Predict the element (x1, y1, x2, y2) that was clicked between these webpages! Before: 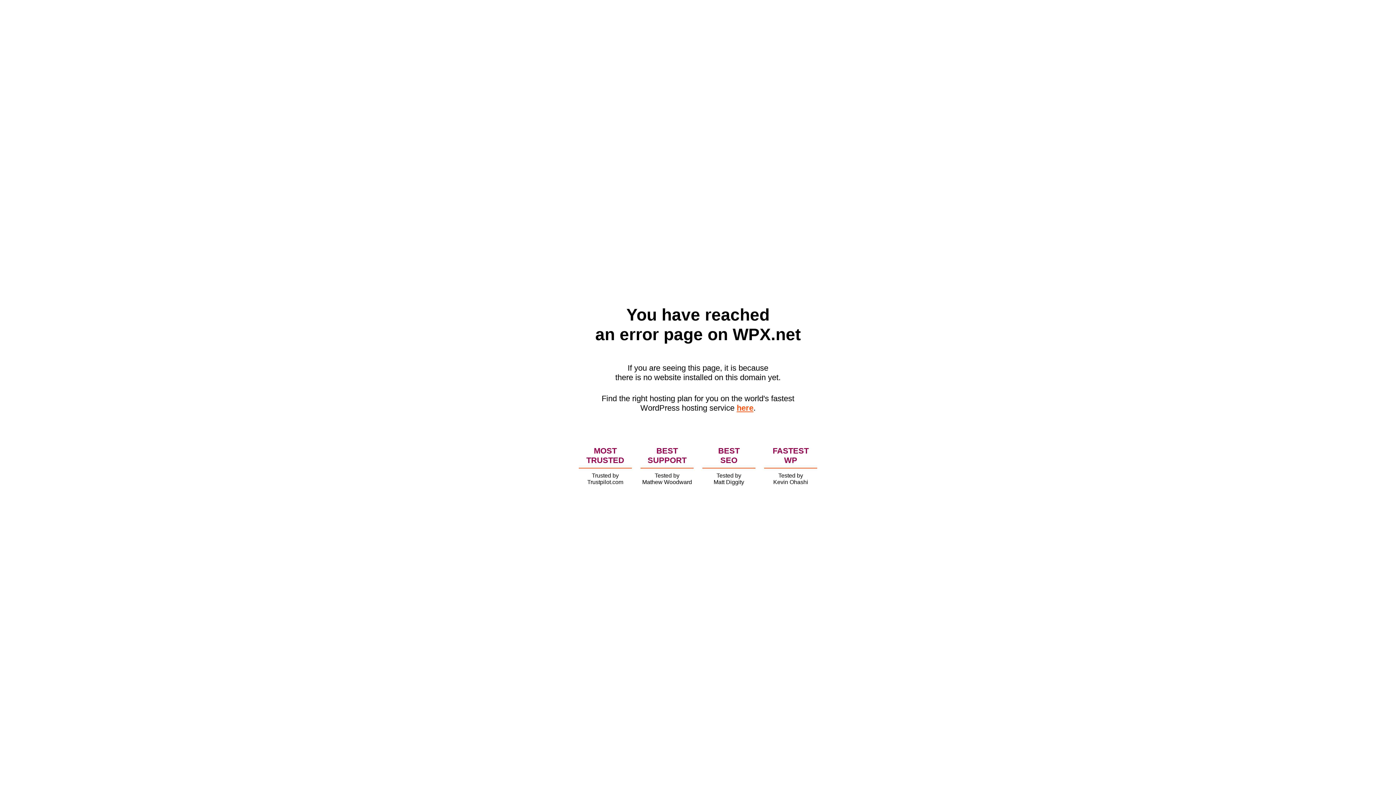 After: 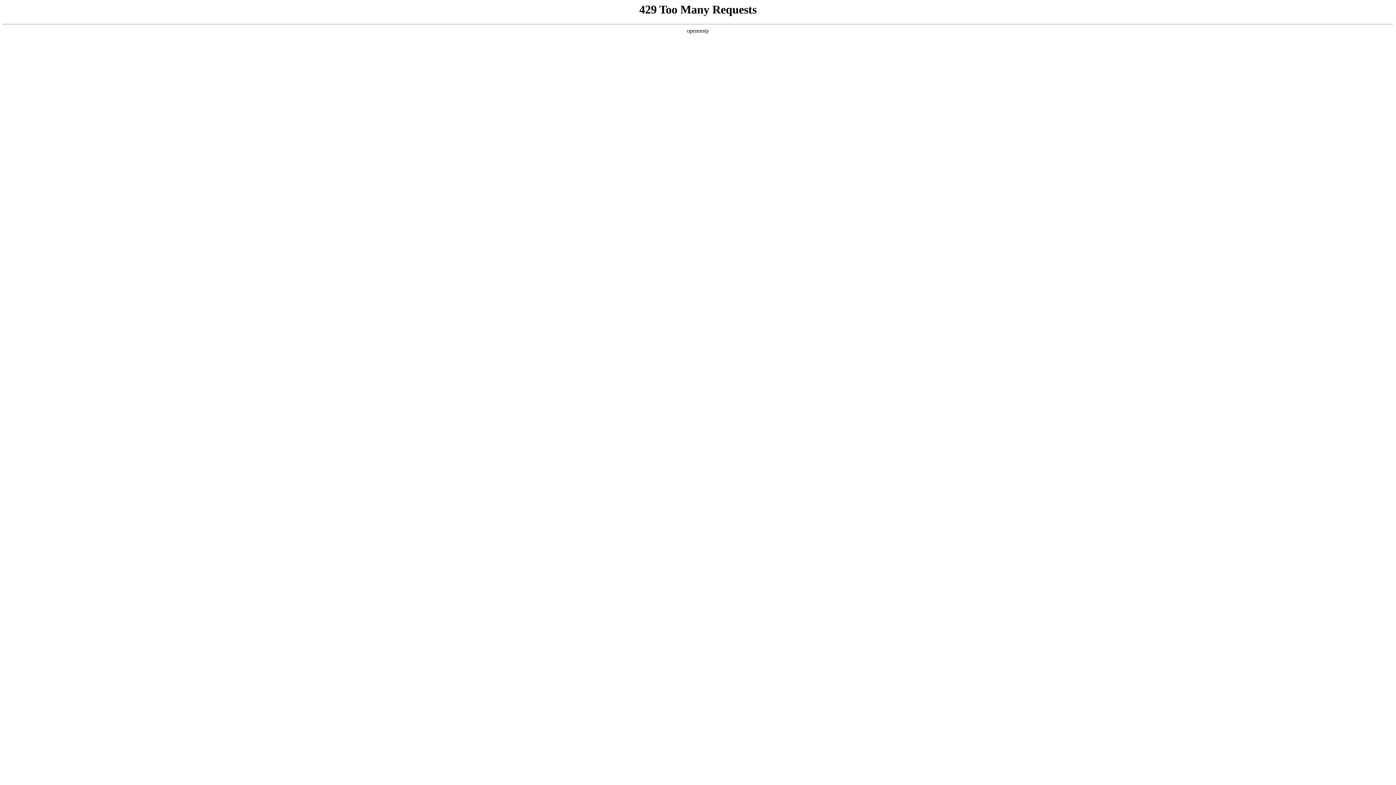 Action: bbox: (736, 403, 753, 412) label: here